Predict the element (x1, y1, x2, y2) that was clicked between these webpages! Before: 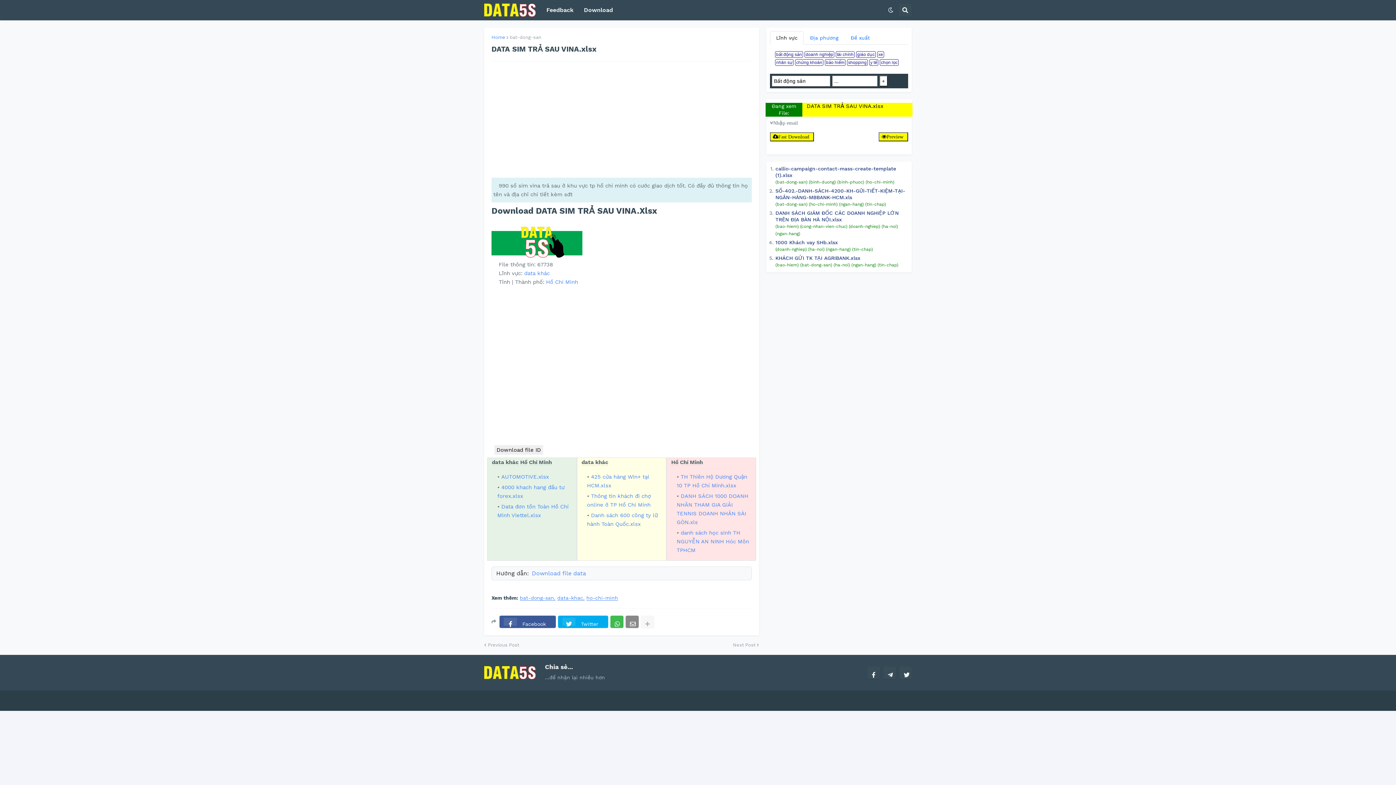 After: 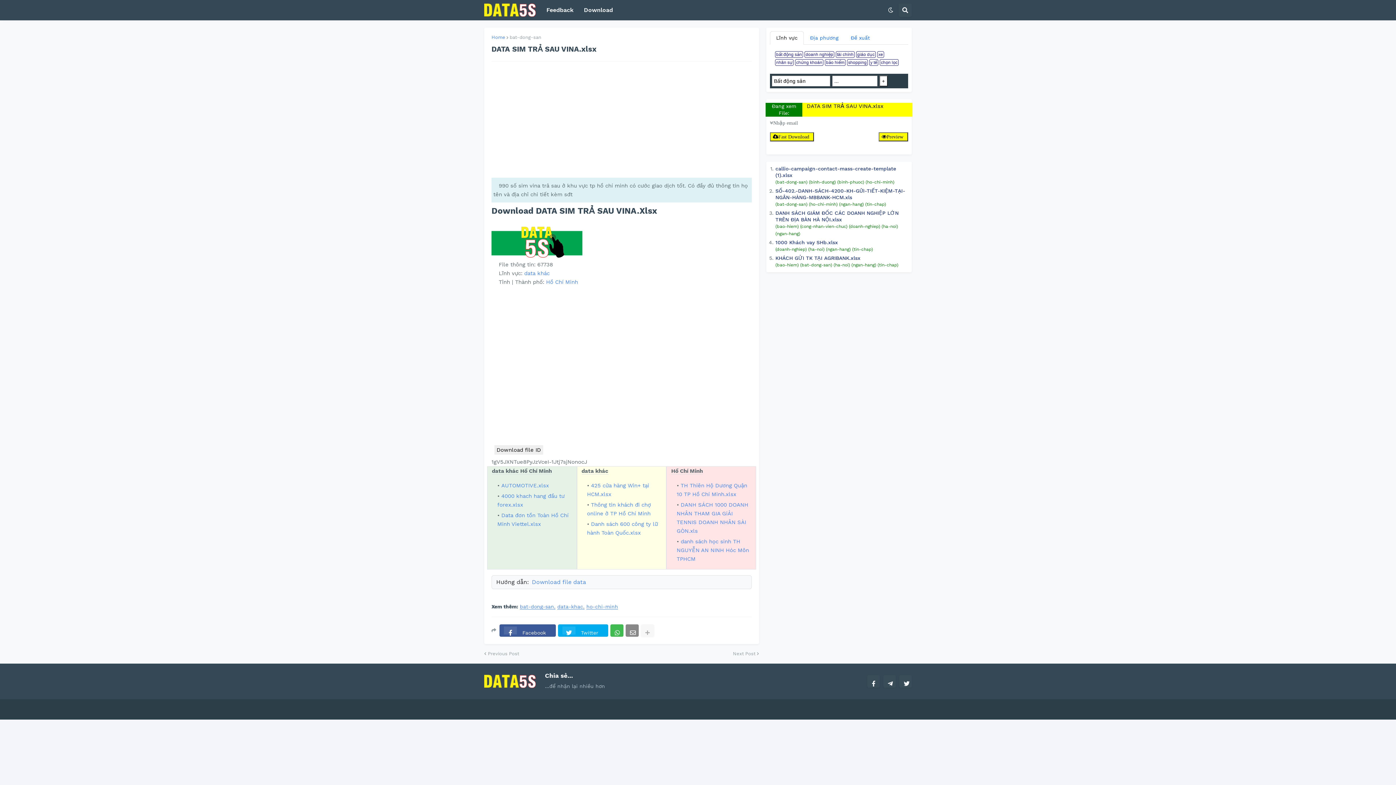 Action: bbox: (494, 445, 543, 454) label: Download file ID